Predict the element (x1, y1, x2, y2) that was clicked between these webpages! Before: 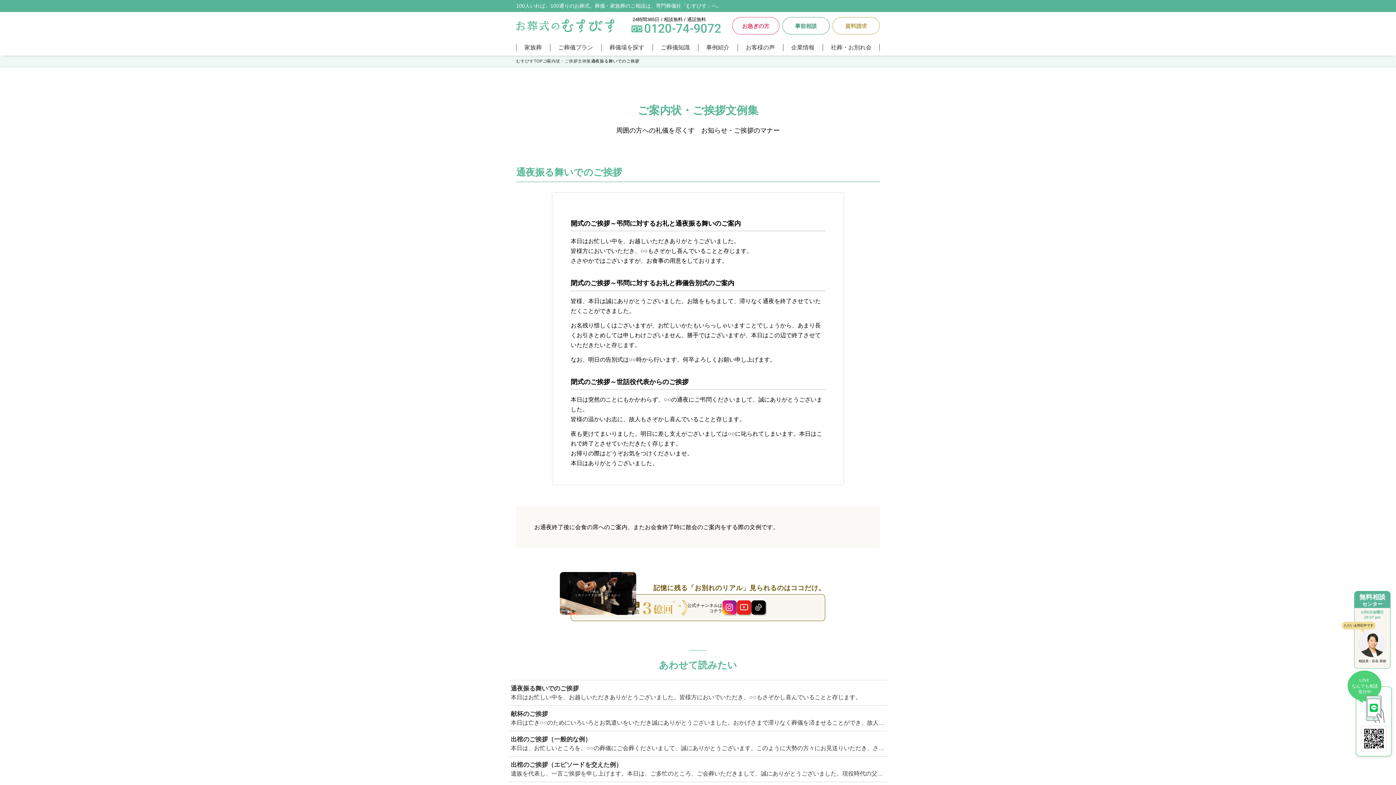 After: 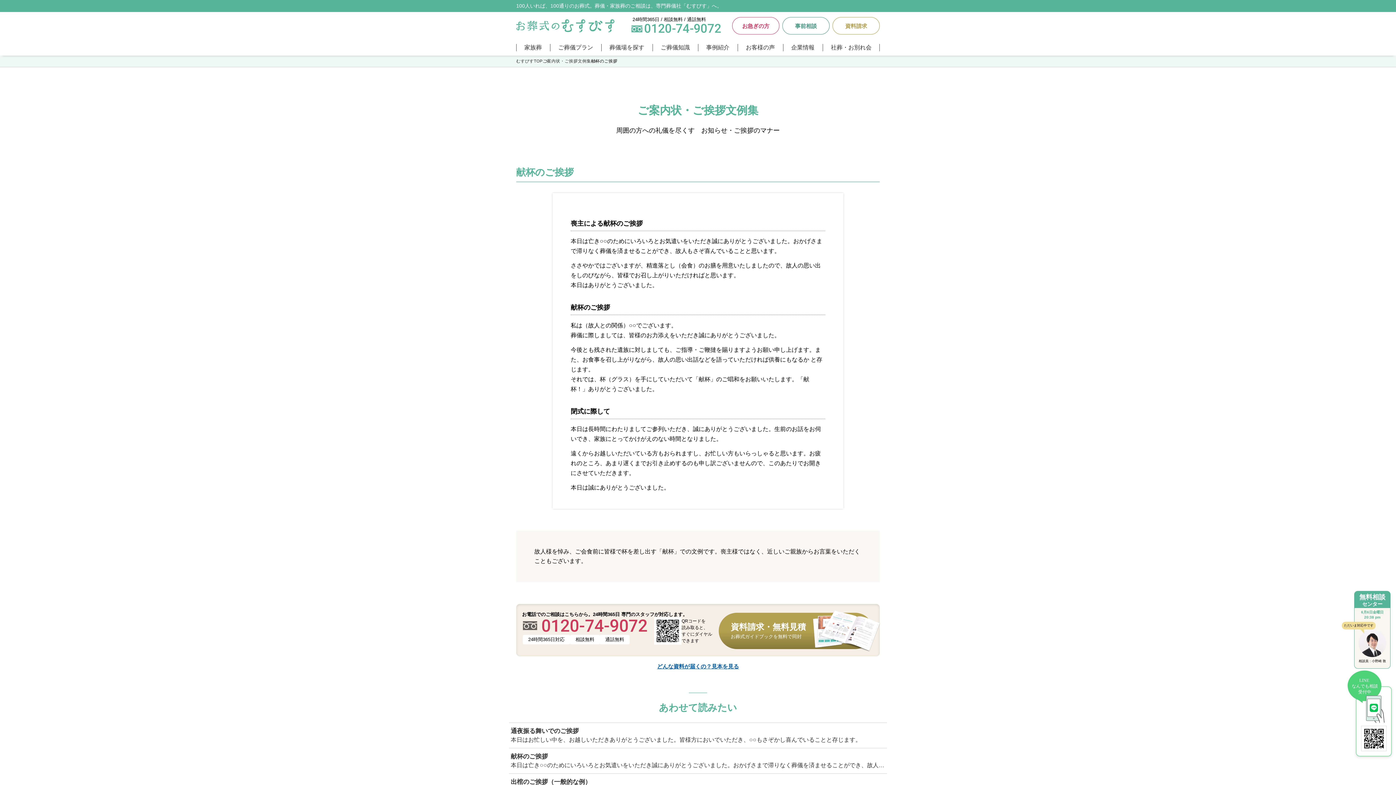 Action: label: 献杯のご挨拶

本日は亡き○○のためにいろいろとお気遣いをいただき誠にありがとうございました。おかげさまで滞りなく葬儀を済ませることができ、故人もさぞ喜んでいることと思います。 bbox: (510, 709, 885, 727)